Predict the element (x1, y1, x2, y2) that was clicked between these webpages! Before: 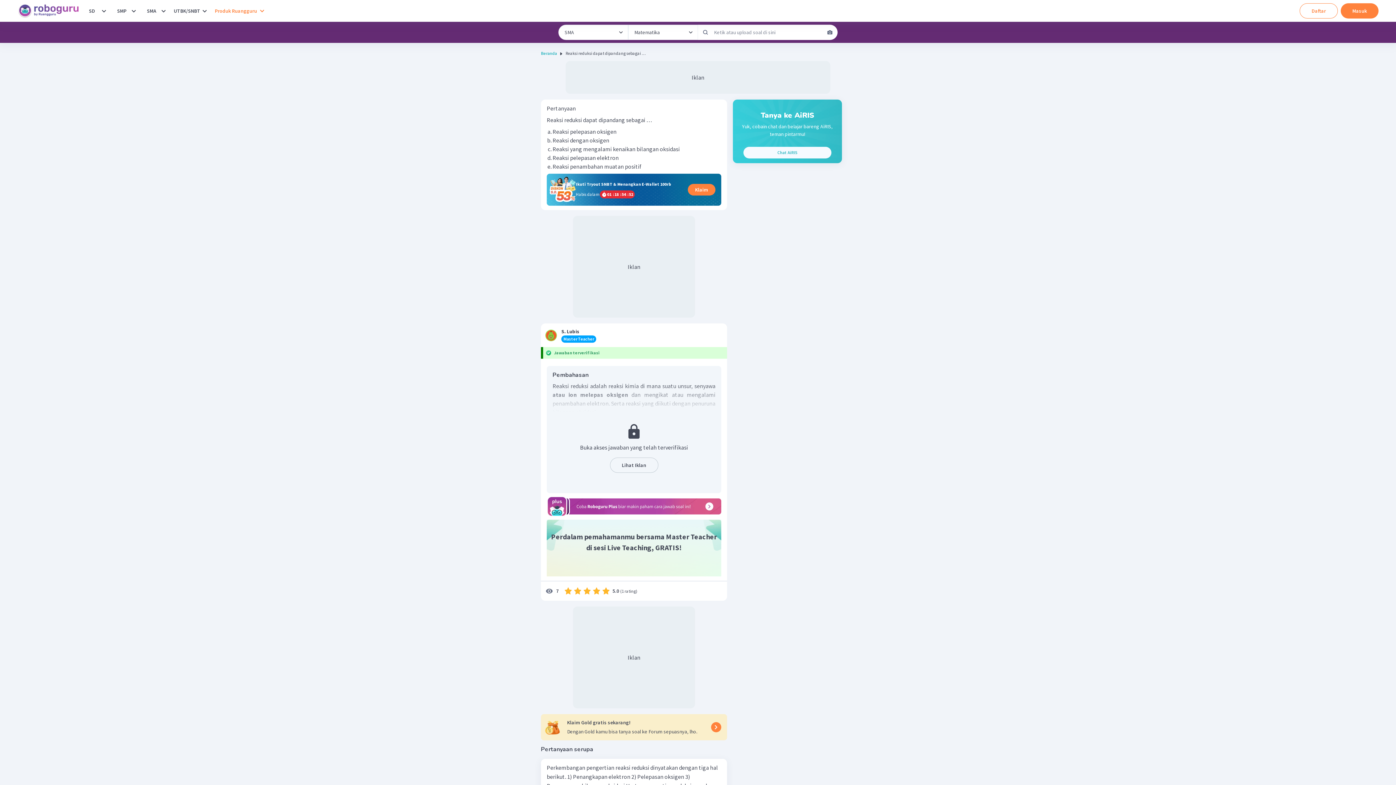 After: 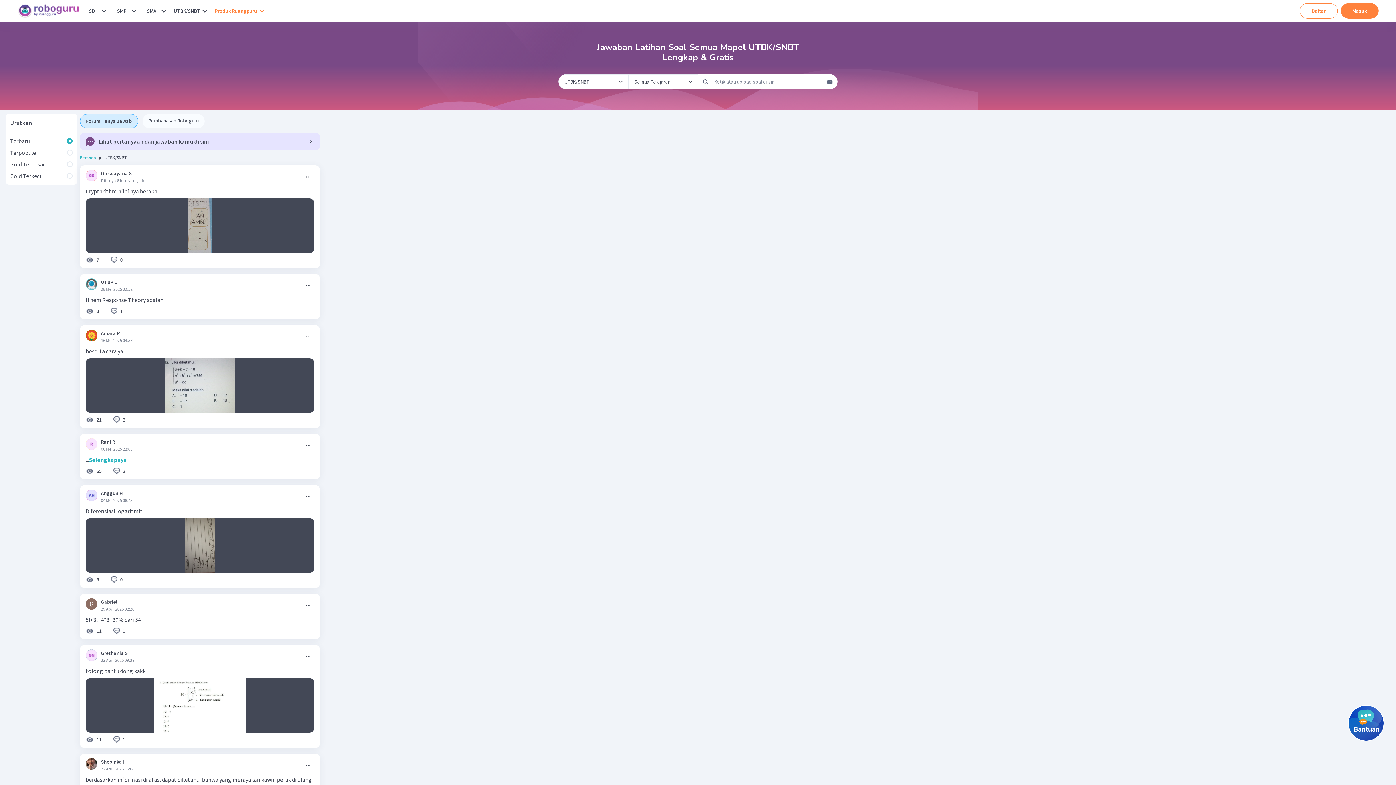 Action: label: UTBK/SNBT bbox: (173, 3, 200, 18)